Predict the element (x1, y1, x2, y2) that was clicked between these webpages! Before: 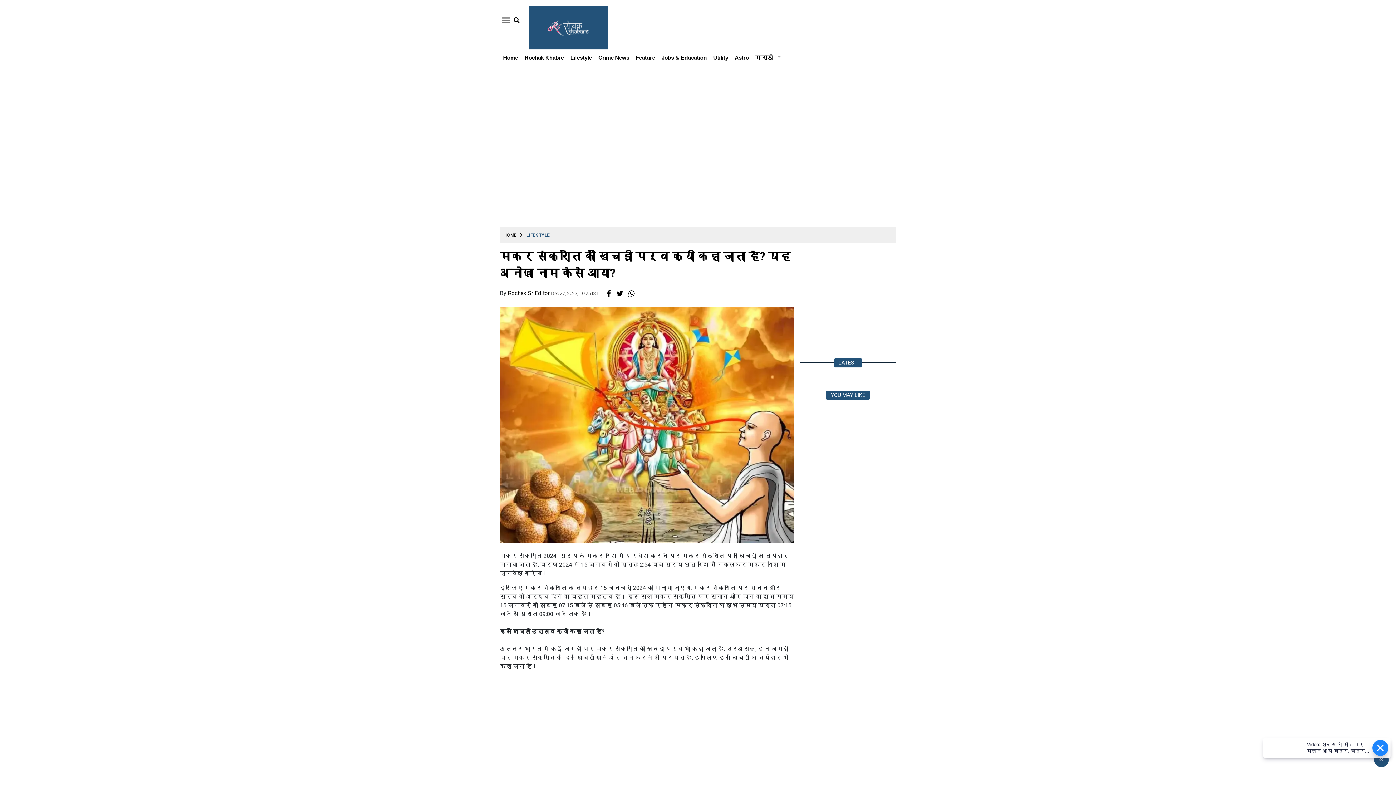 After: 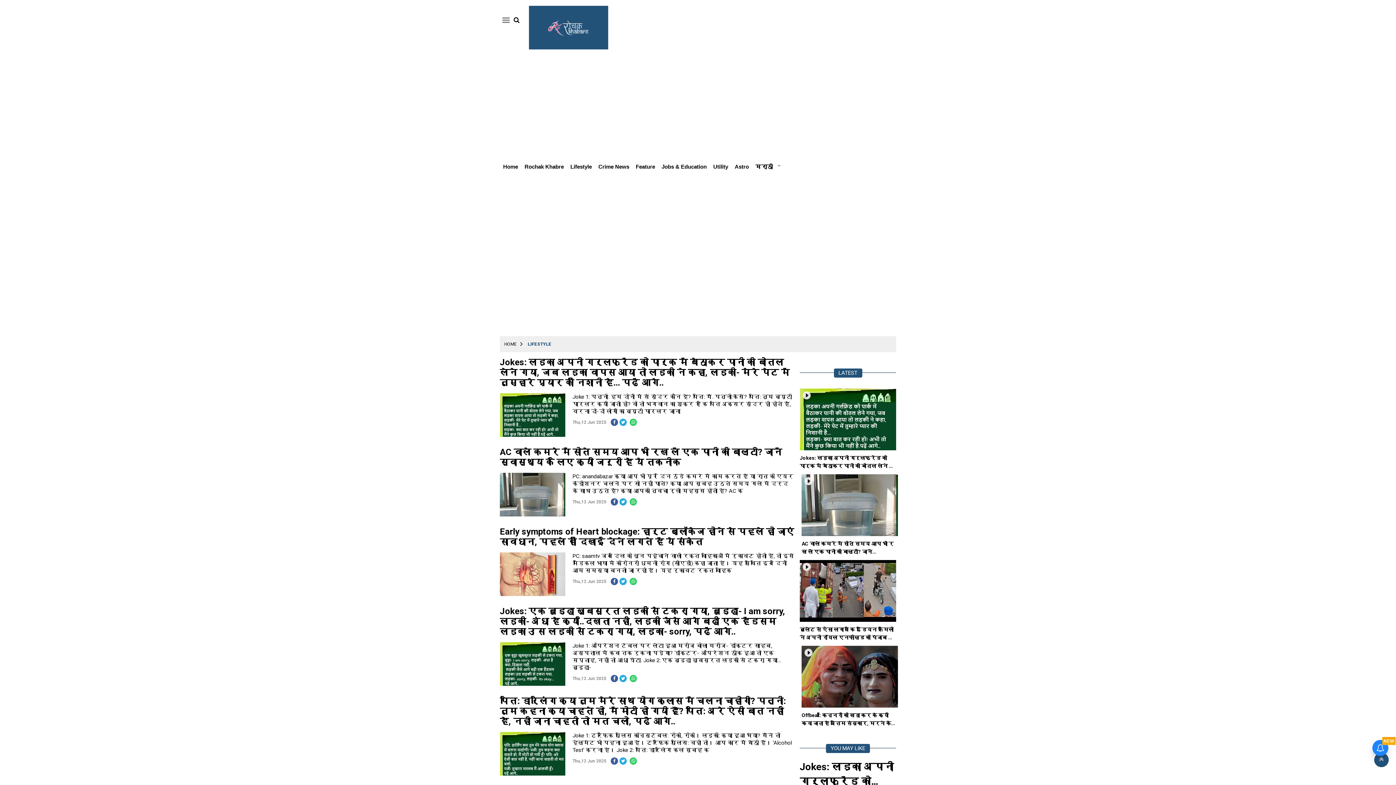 Action: bbox: (570, 54, 592, 60) label: Lifestyle